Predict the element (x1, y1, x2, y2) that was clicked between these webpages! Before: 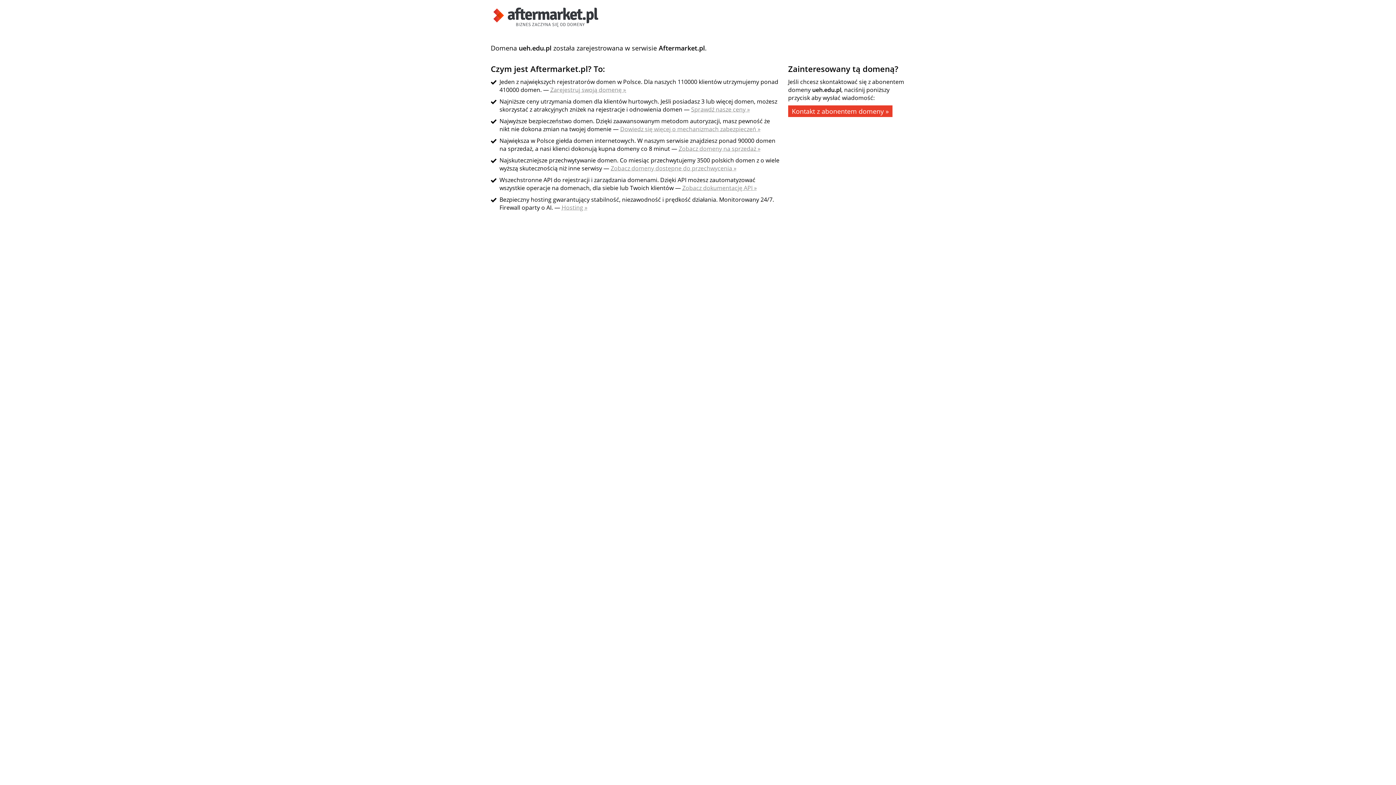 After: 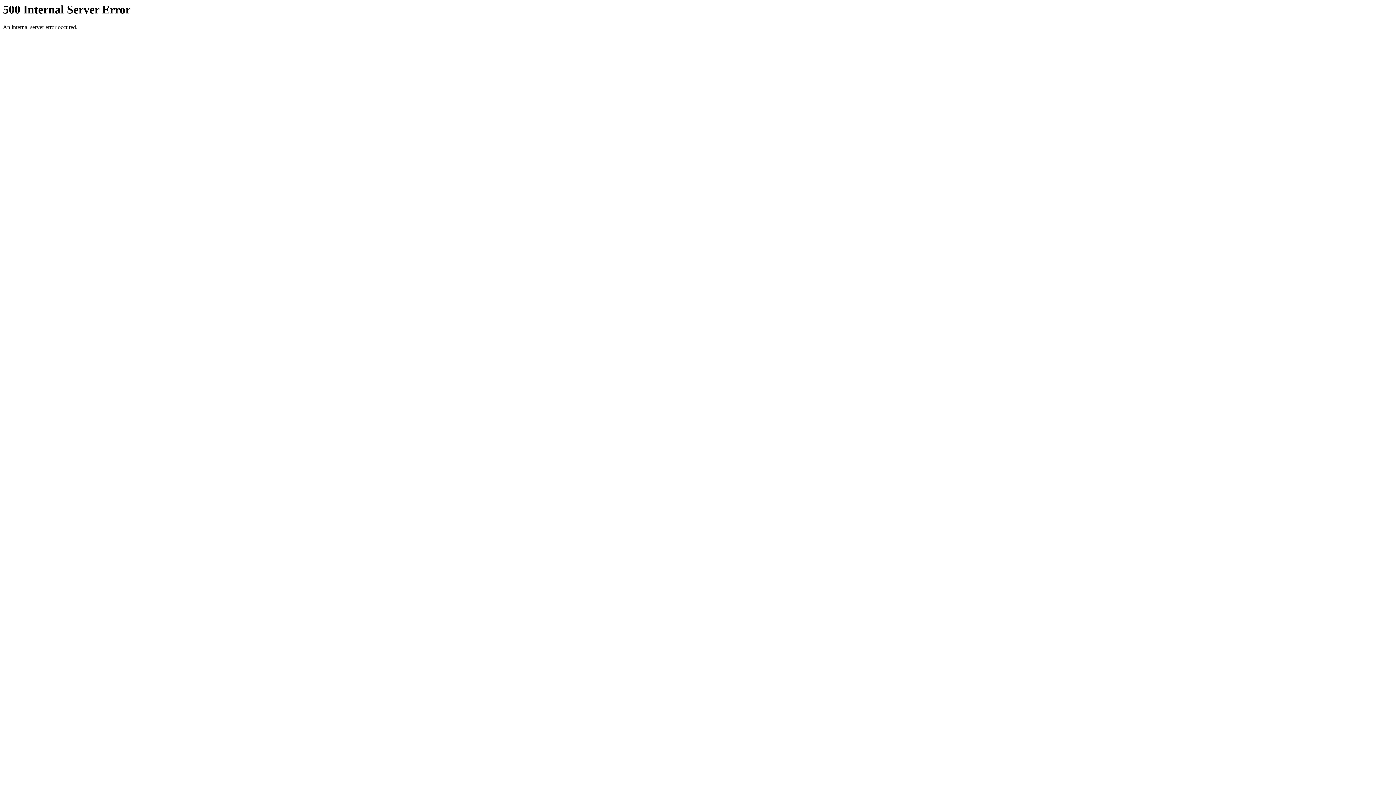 Action: label: Dowiedz się więcej o mechanizmach zabezpieczeń » bbox: (620, 125, 760, 133)